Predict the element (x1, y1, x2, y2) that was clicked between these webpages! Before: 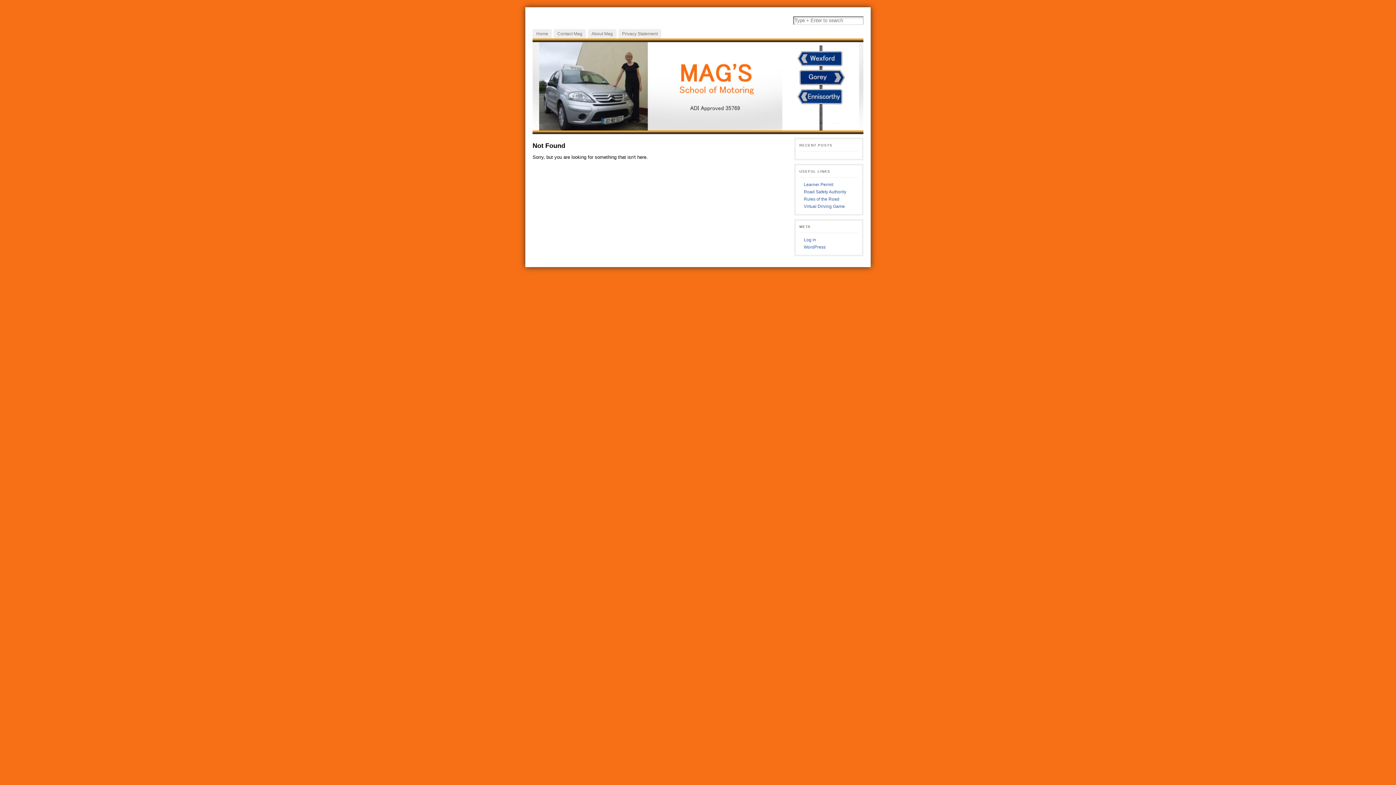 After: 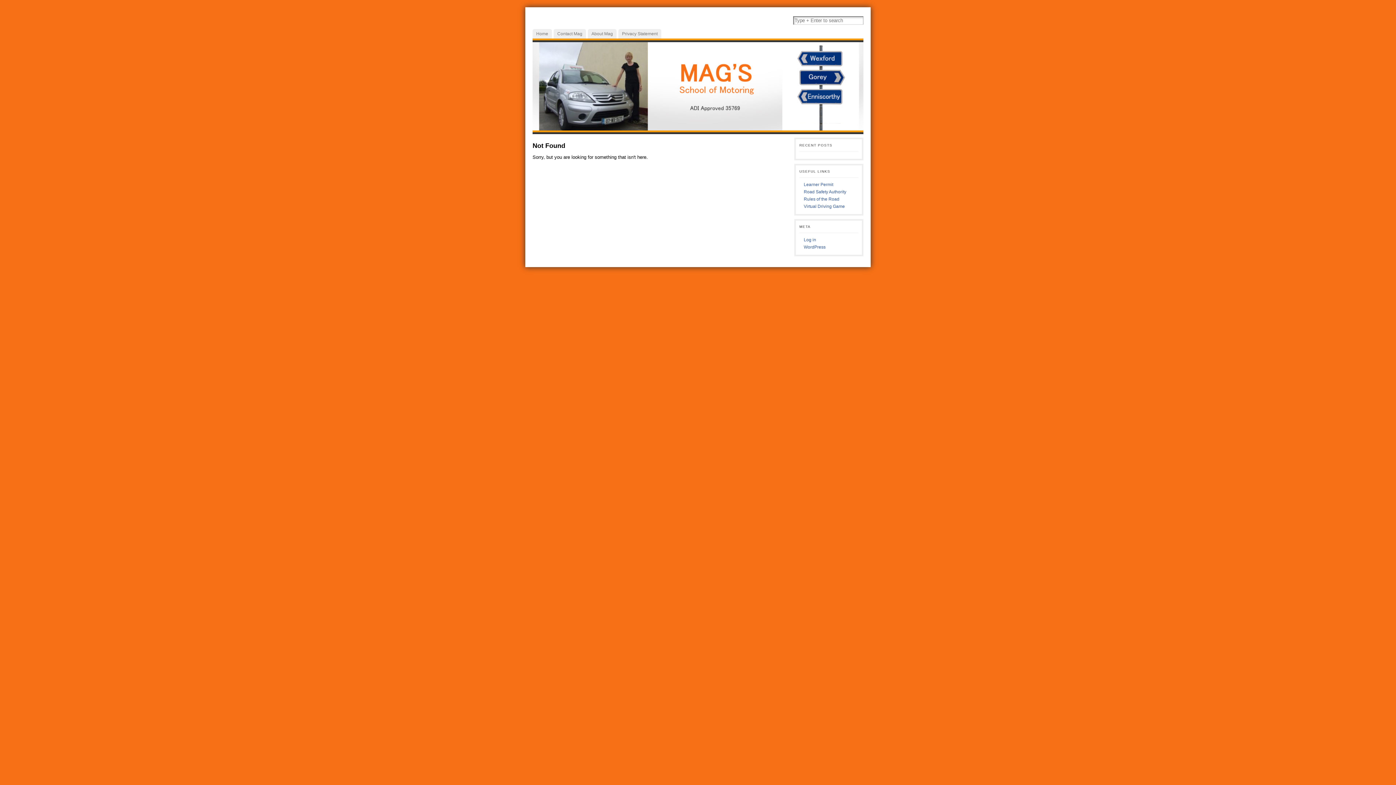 Action: label: Virtual Driving Game bbox: (804, 204, 845, 209)